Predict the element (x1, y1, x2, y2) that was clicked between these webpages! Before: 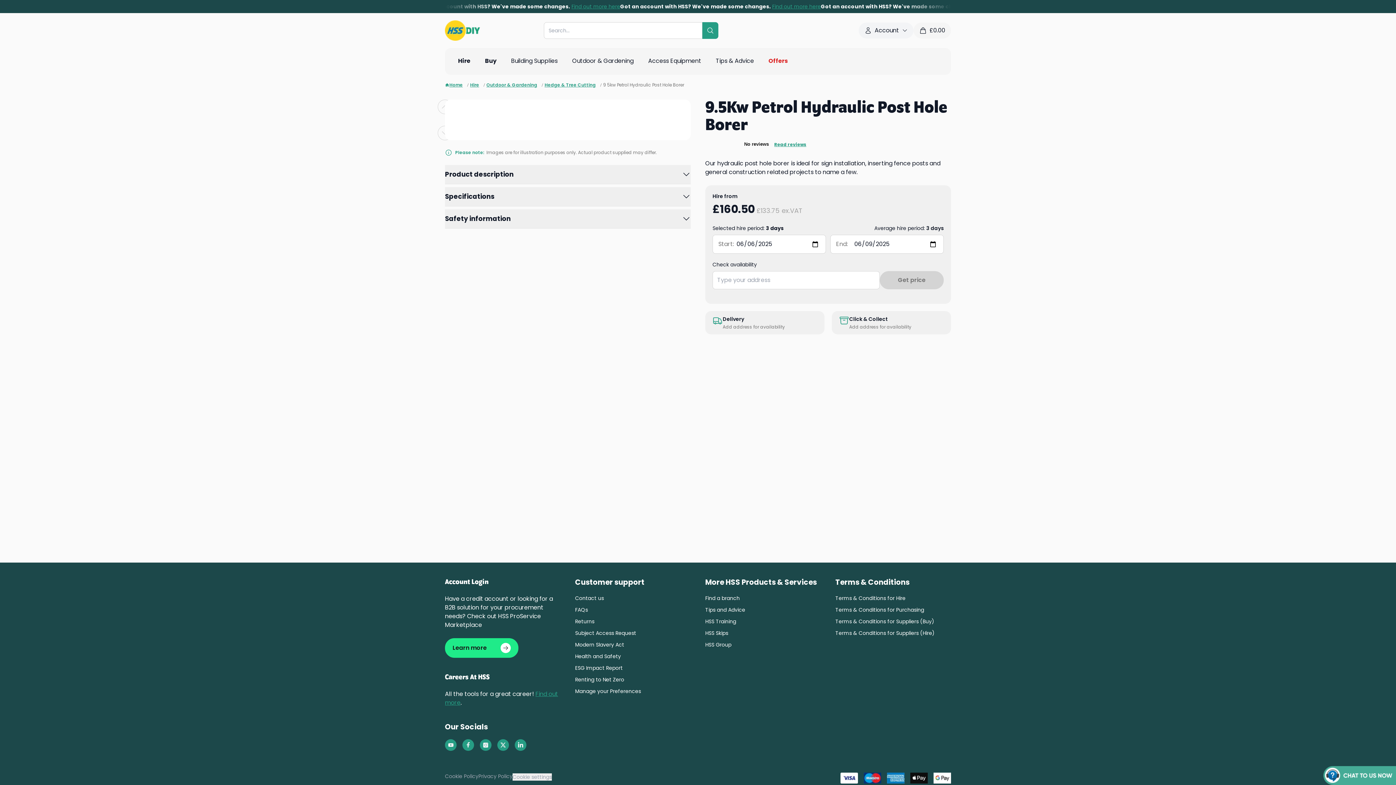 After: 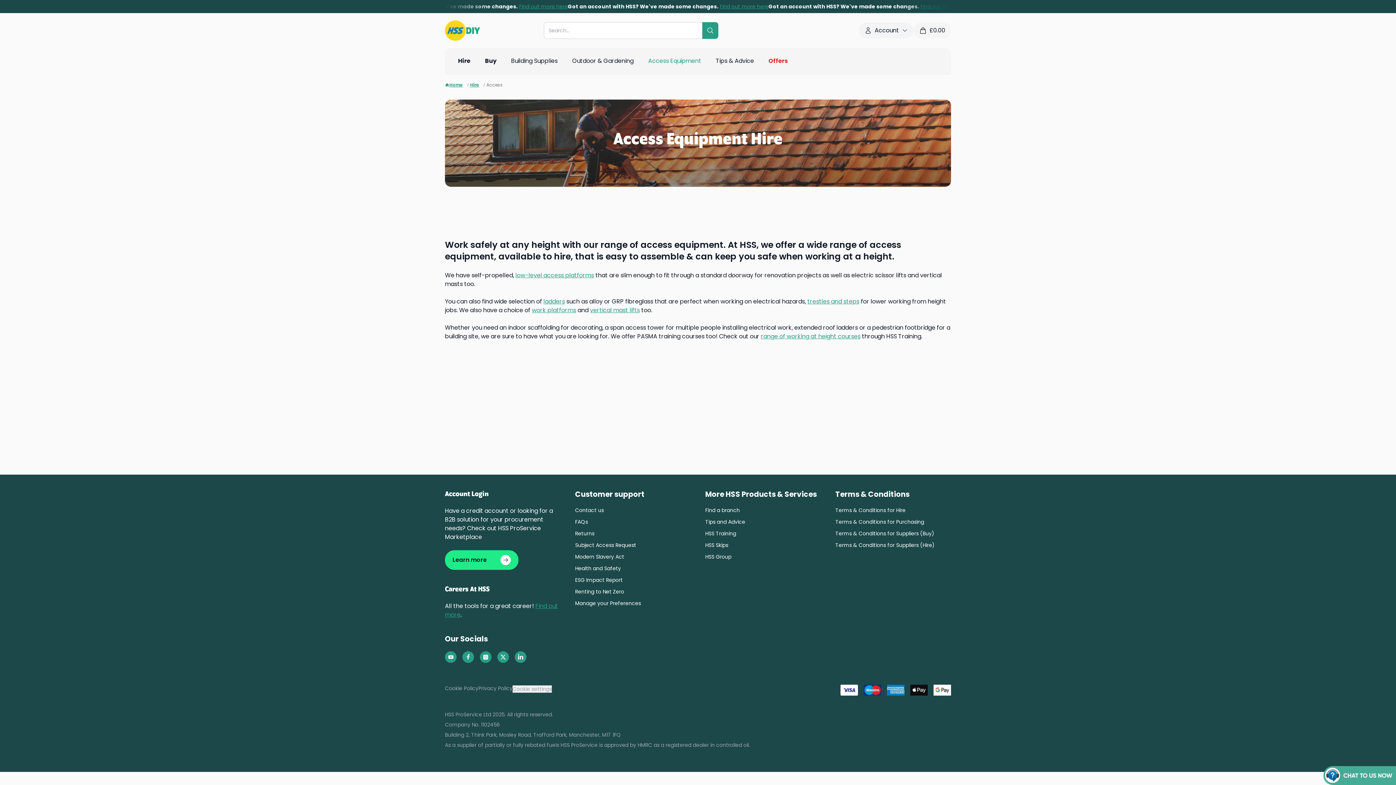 Action: bbox: (644, 48, 705, 74) label: Access Equipment